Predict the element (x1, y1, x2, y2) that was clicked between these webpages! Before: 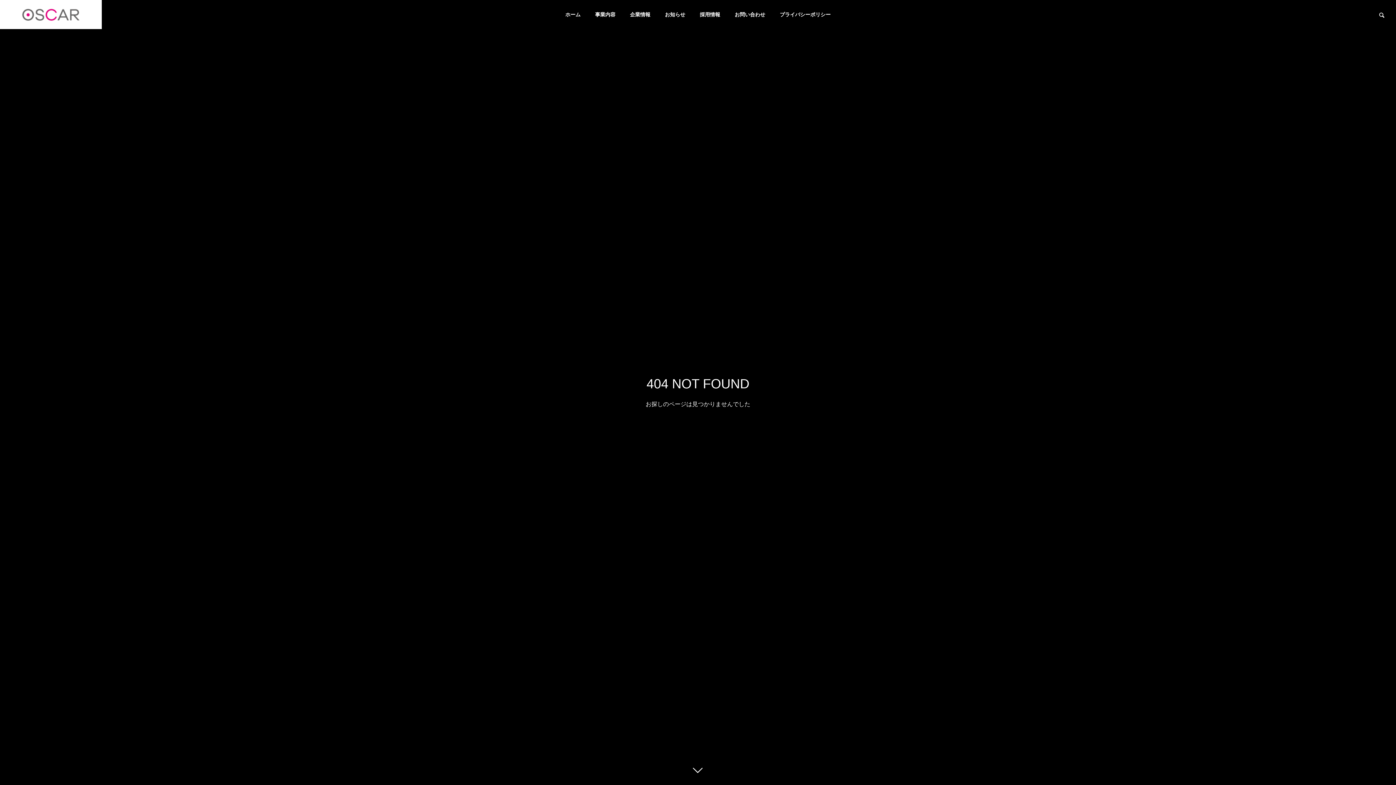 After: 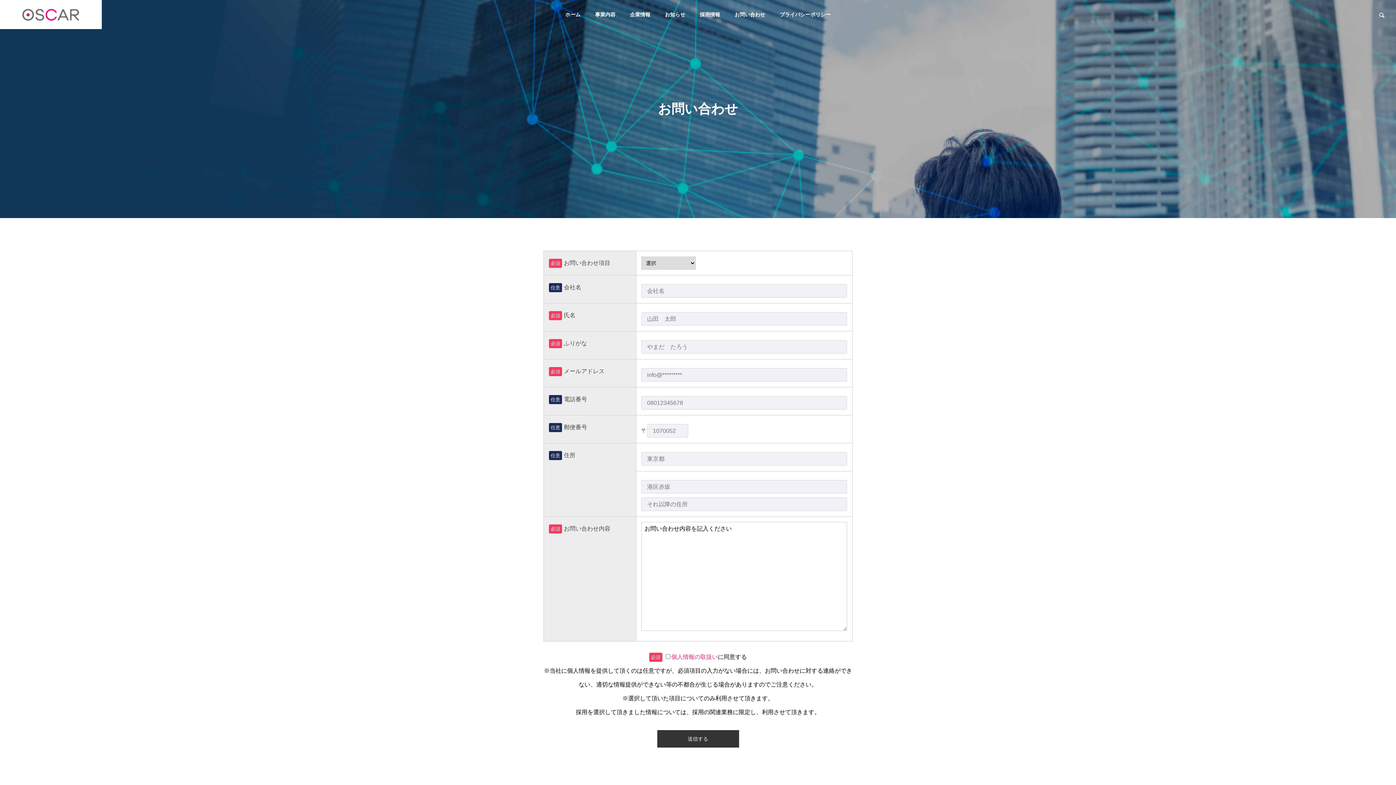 Action: label: お問い合わせ bbox: (727, 0, 772, 29)